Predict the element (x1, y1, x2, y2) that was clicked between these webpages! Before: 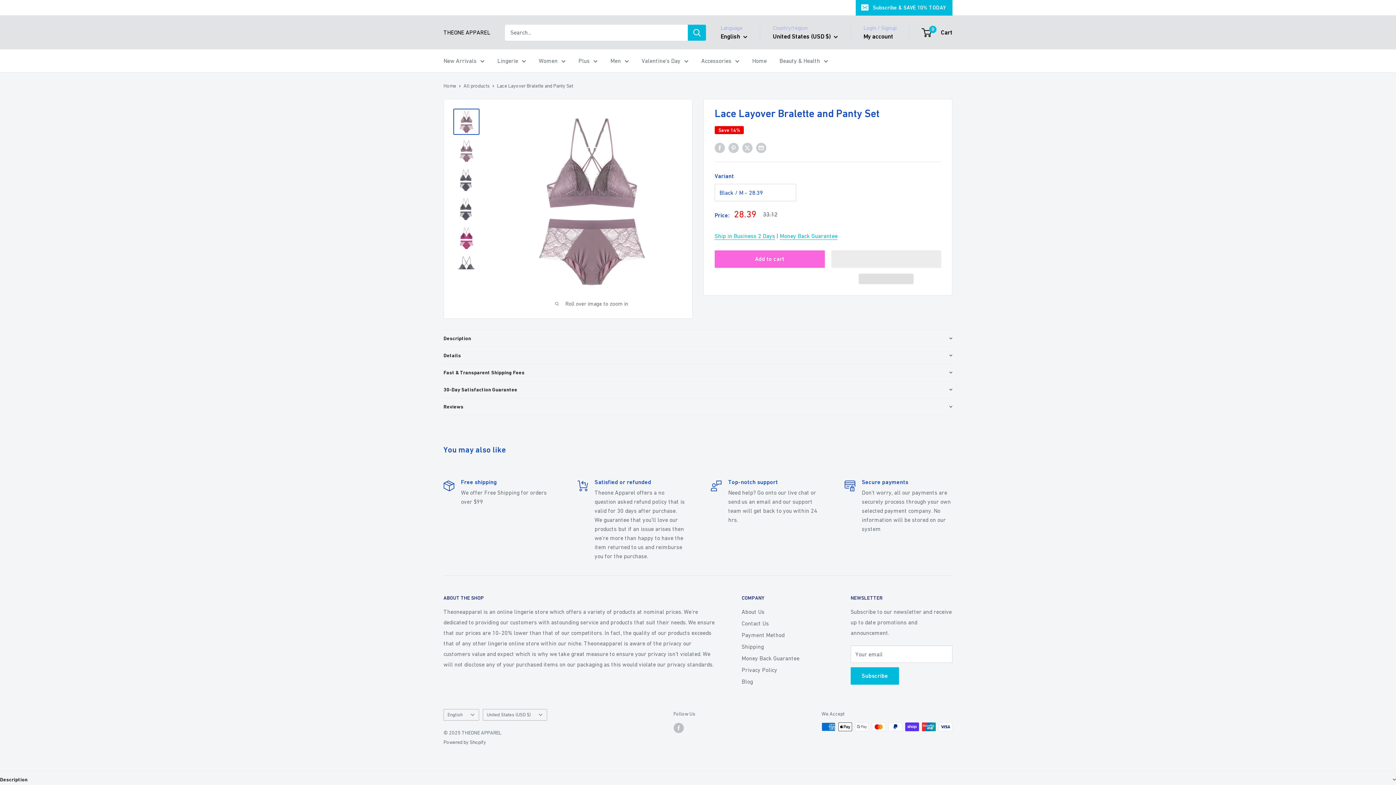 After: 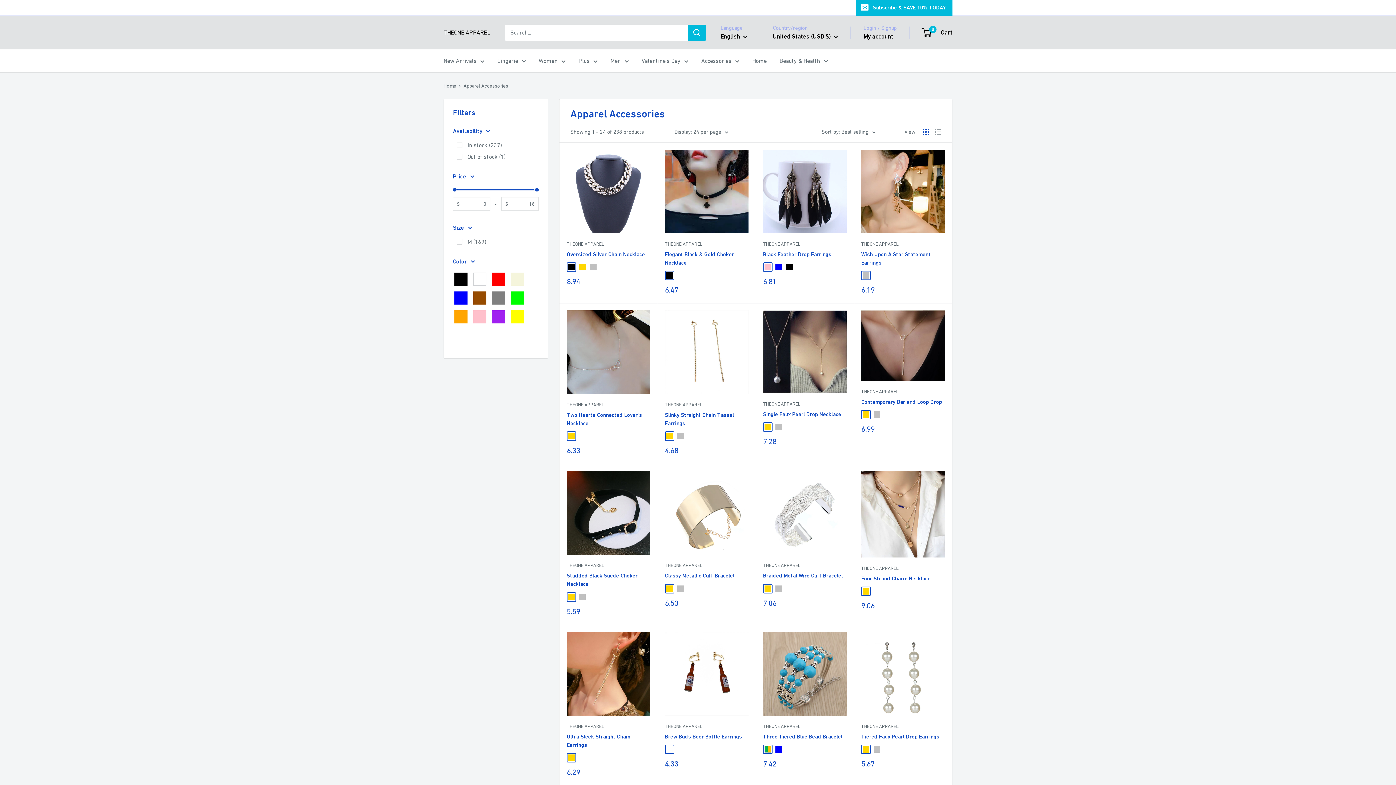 Action: bbox: (701, 55, 739, 66) label: Accessories